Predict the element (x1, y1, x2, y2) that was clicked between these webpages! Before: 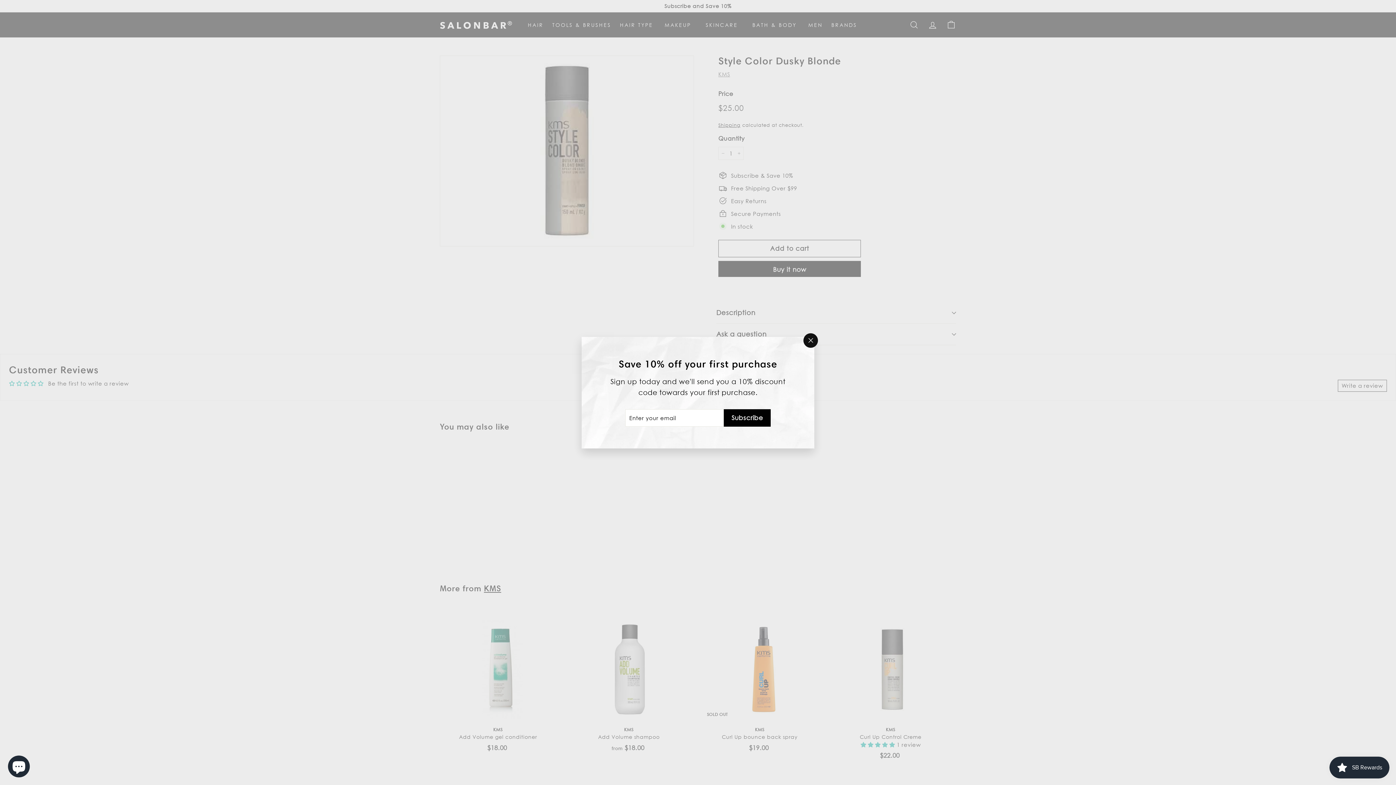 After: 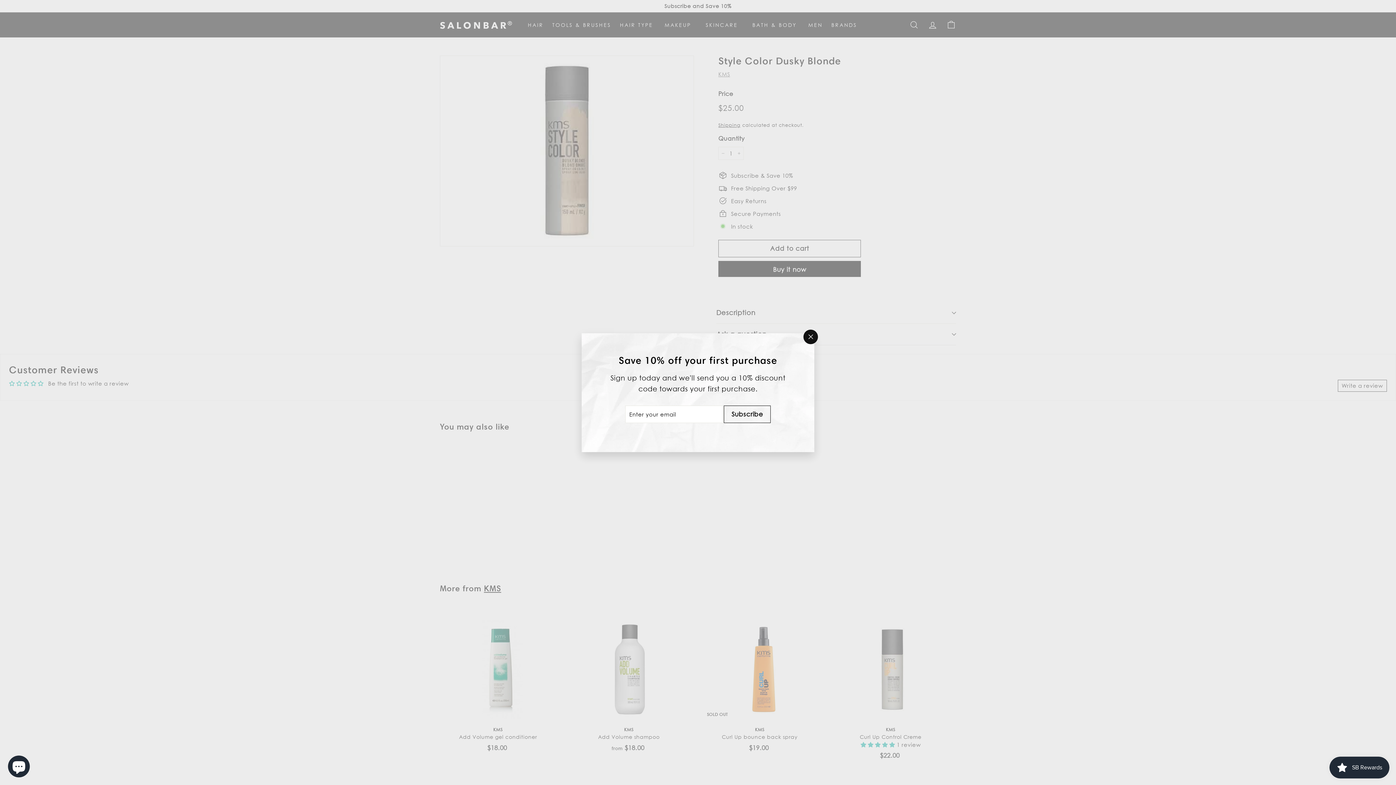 Action: bbox: (724, 409, 770, 426) label: Subscribe